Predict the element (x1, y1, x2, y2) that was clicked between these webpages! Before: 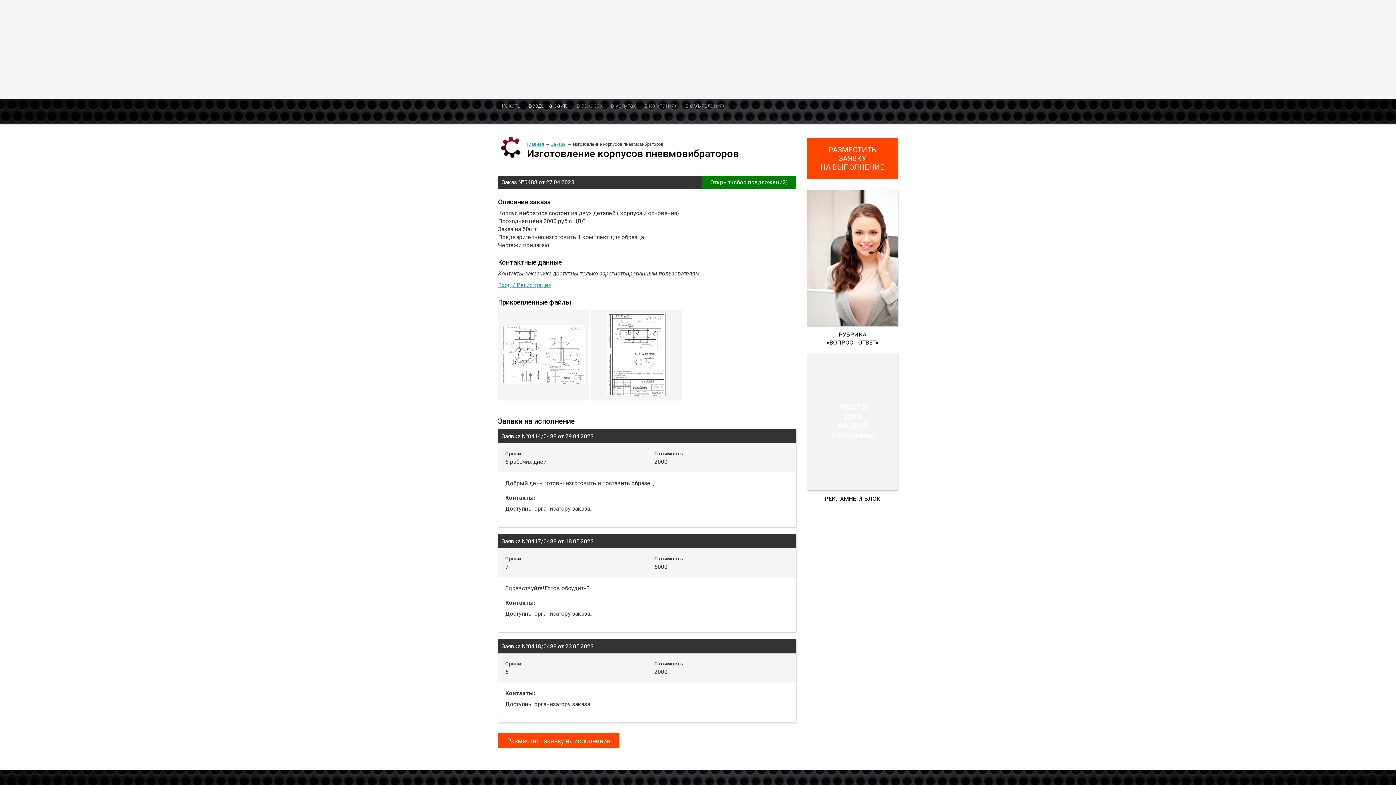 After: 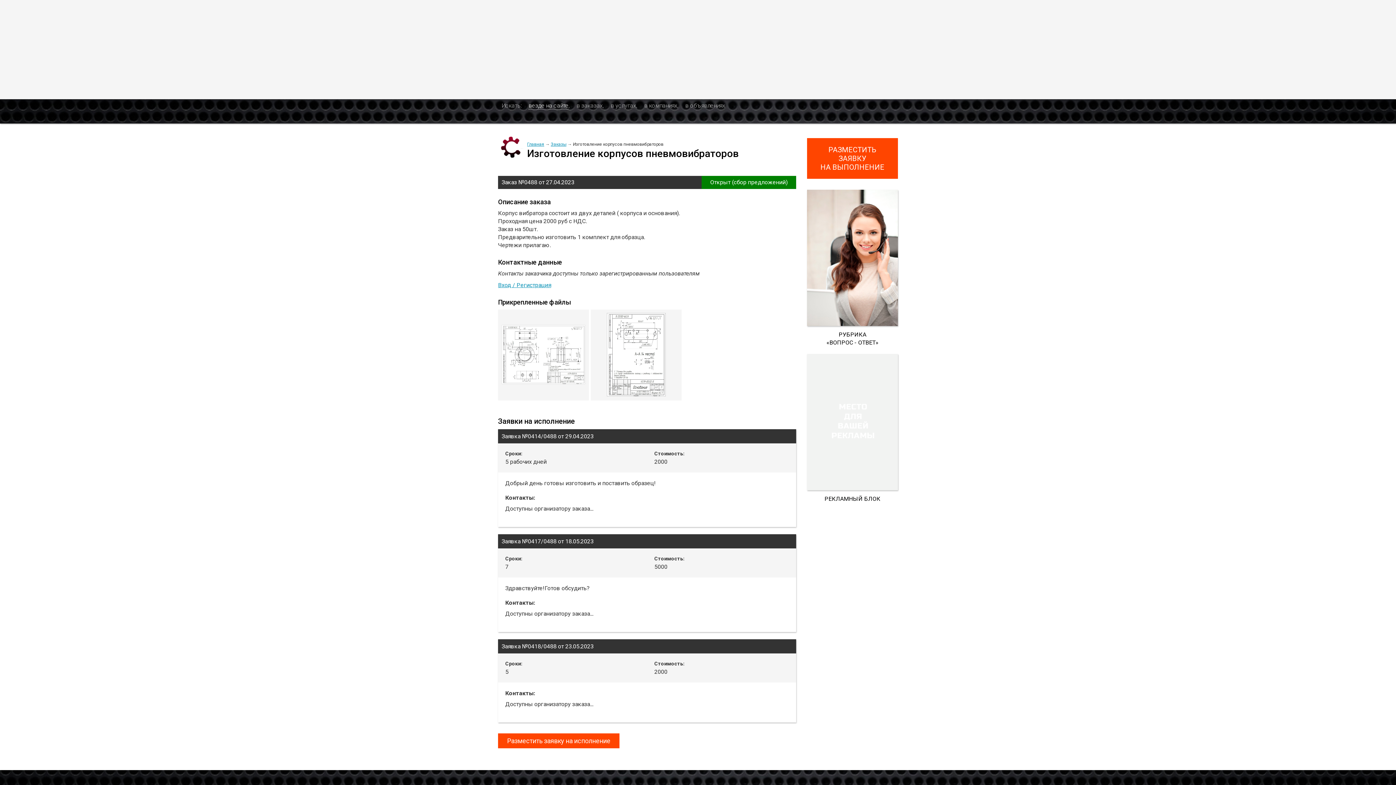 Action: bbox: (501, 325, 585, 385)